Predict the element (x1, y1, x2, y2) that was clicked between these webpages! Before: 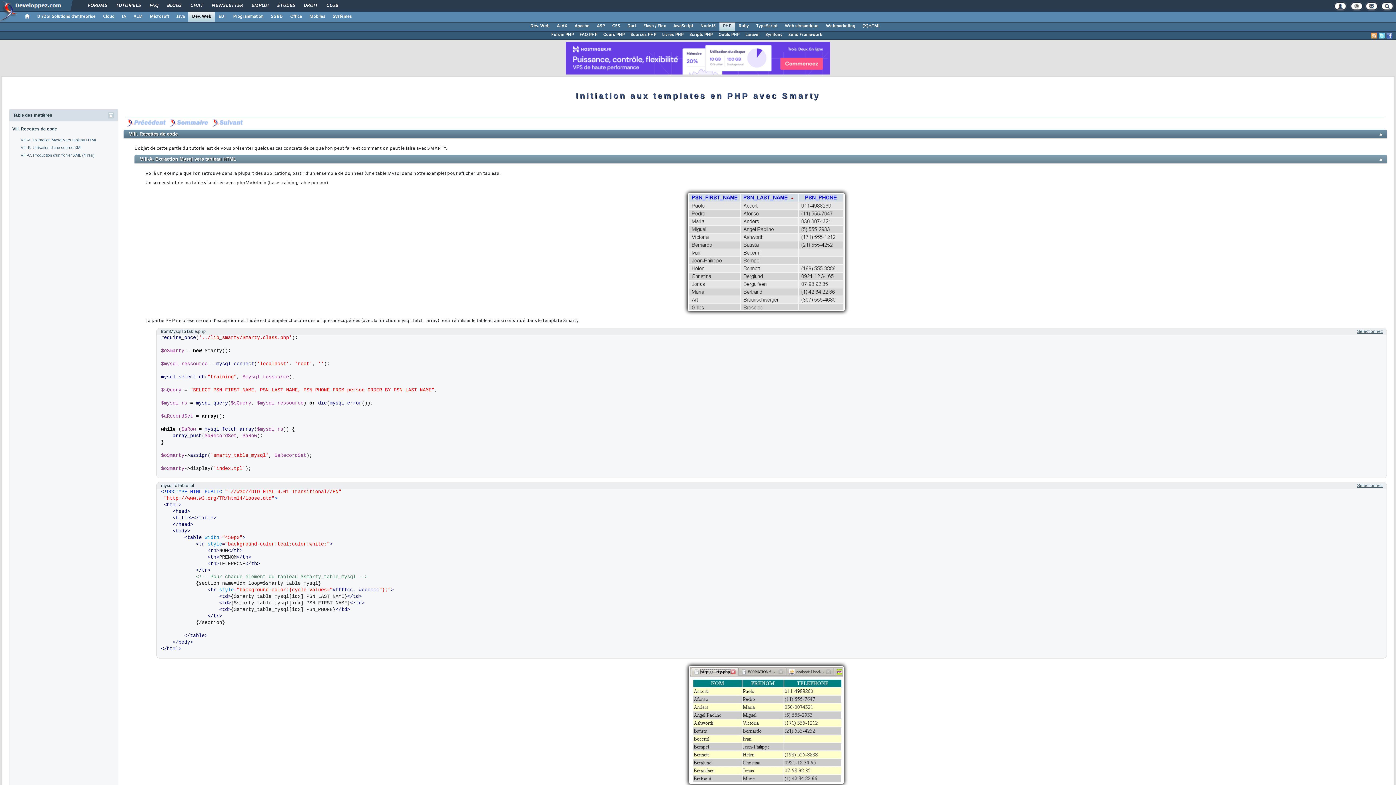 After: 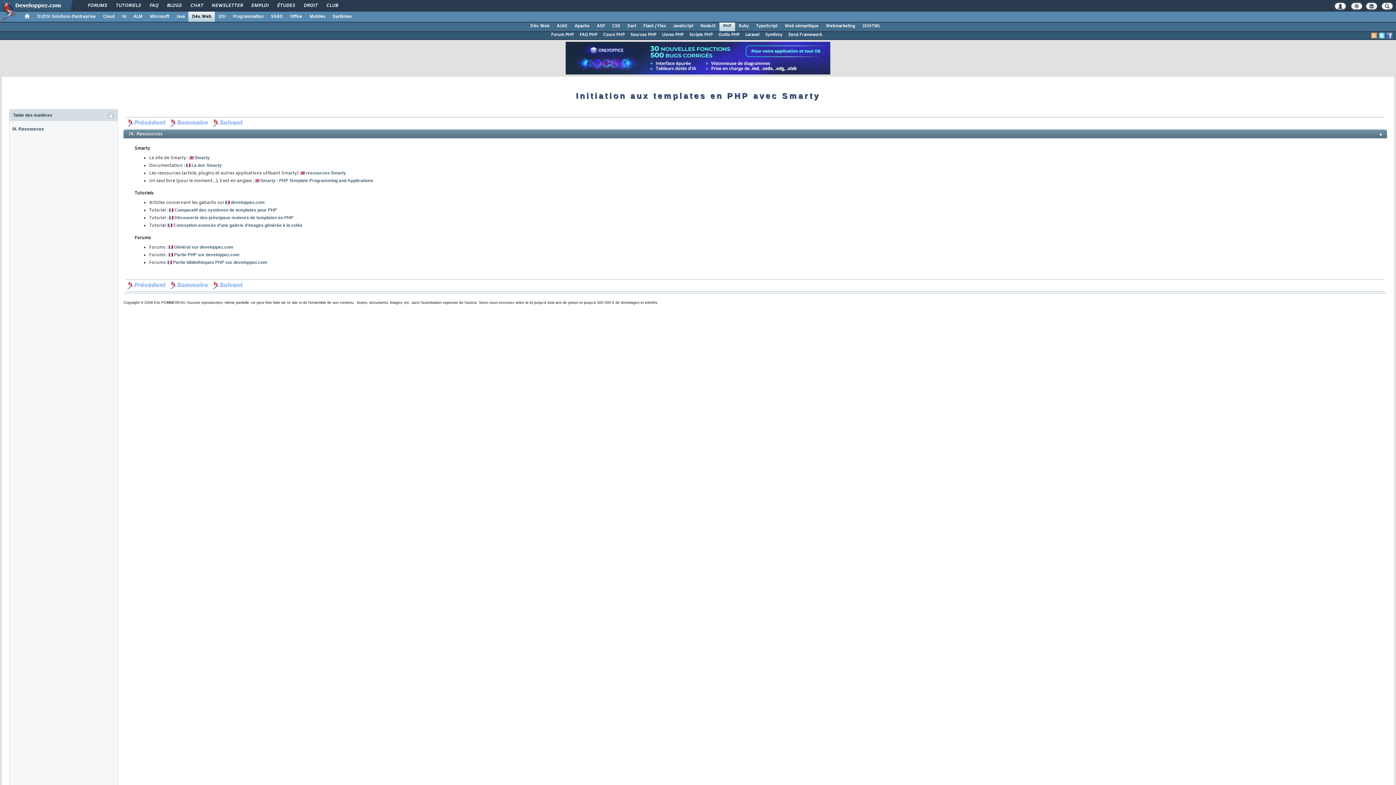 Action: bbox: (210, 120, 245, 126)